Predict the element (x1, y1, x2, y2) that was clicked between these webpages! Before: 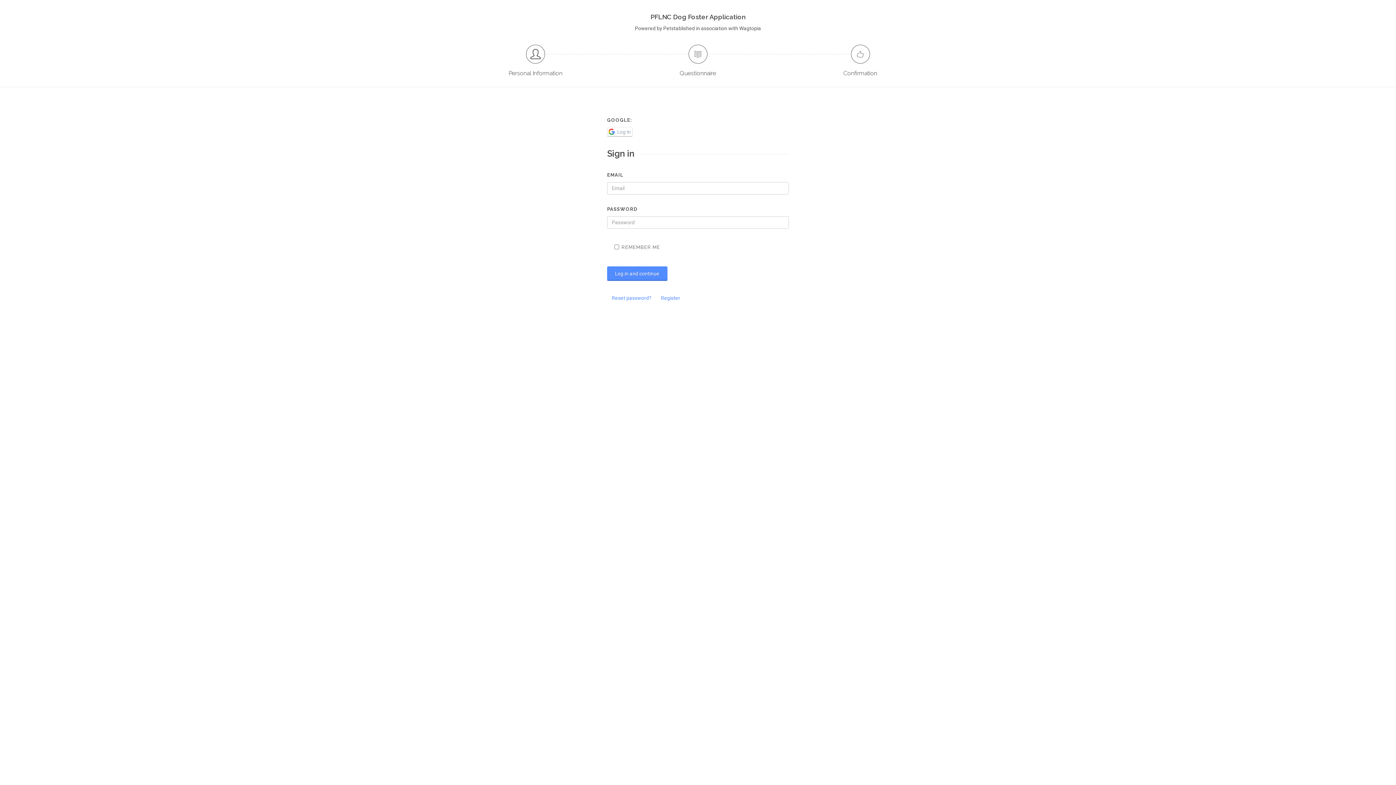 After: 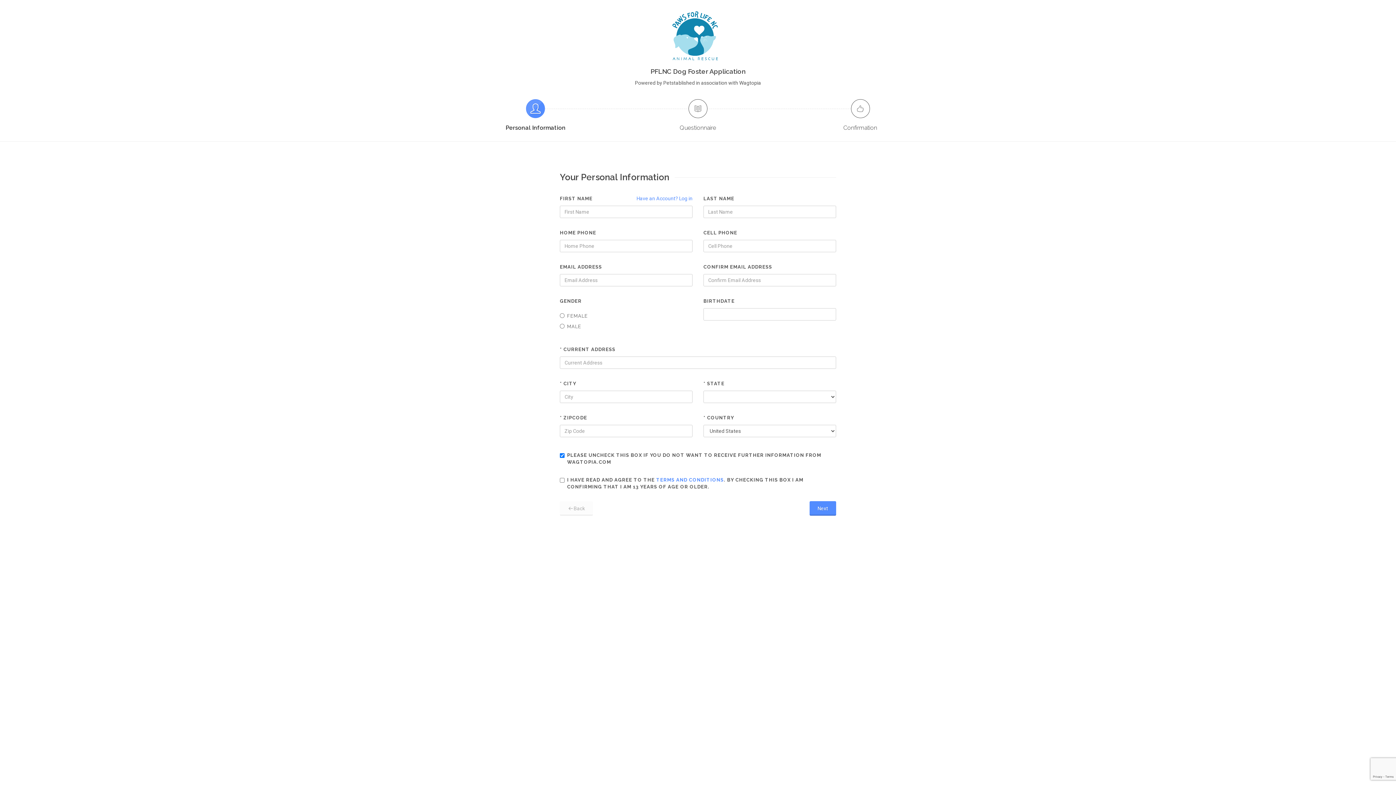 Action: bbox: (526, 44, 545, 63)